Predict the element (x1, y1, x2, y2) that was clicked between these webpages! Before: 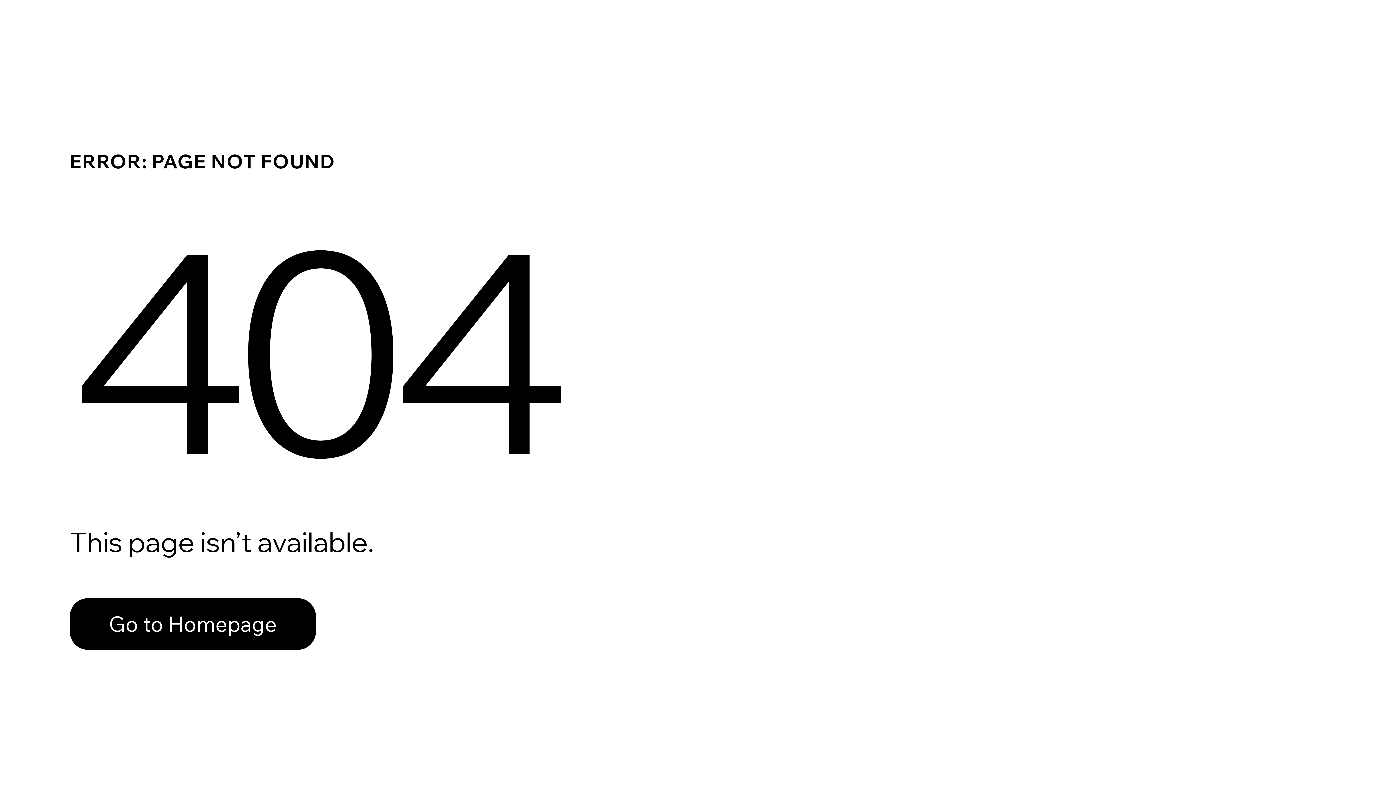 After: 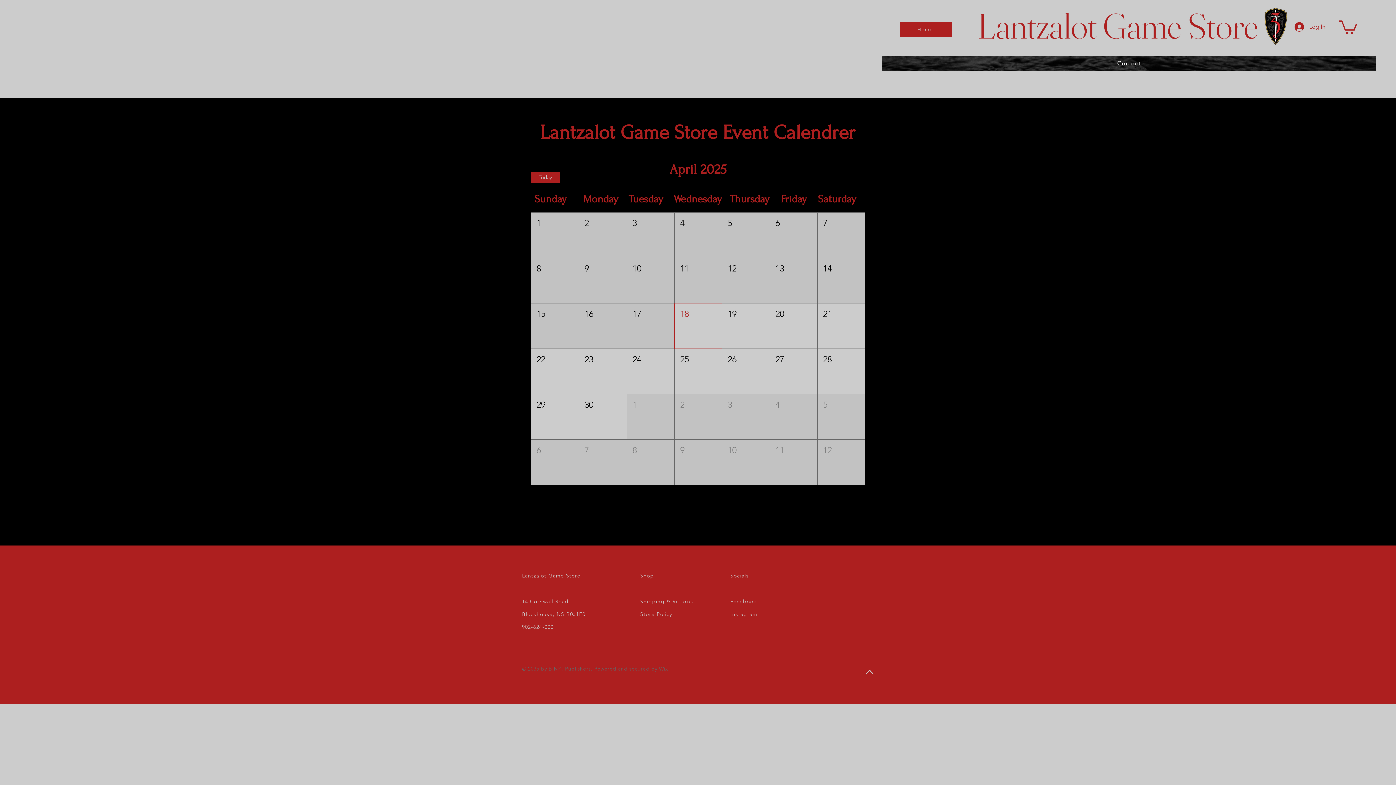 Action: bbox: (69, 598, 316, 650) label: Go to Homepage